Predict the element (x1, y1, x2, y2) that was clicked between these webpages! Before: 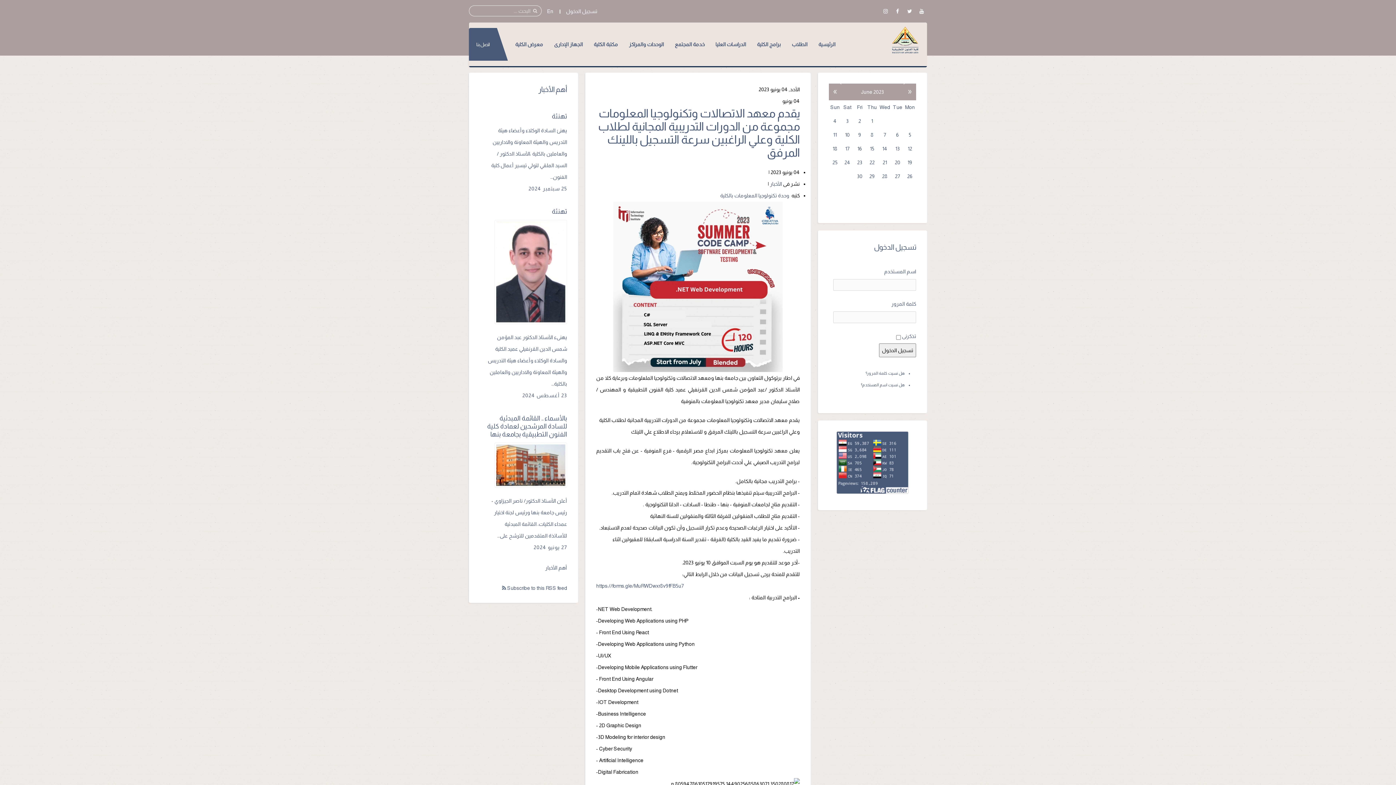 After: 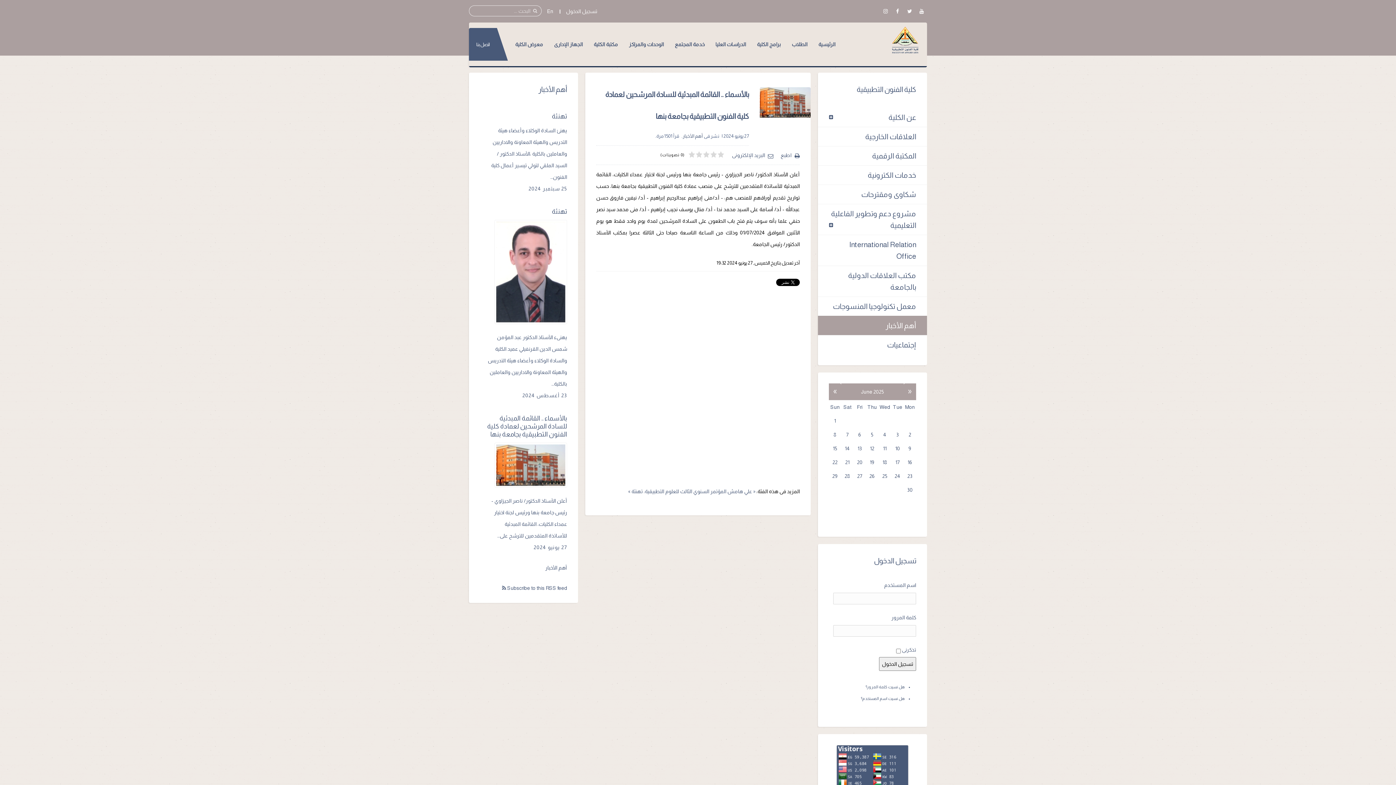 Action: bbox: (494, 442, 567, 487)